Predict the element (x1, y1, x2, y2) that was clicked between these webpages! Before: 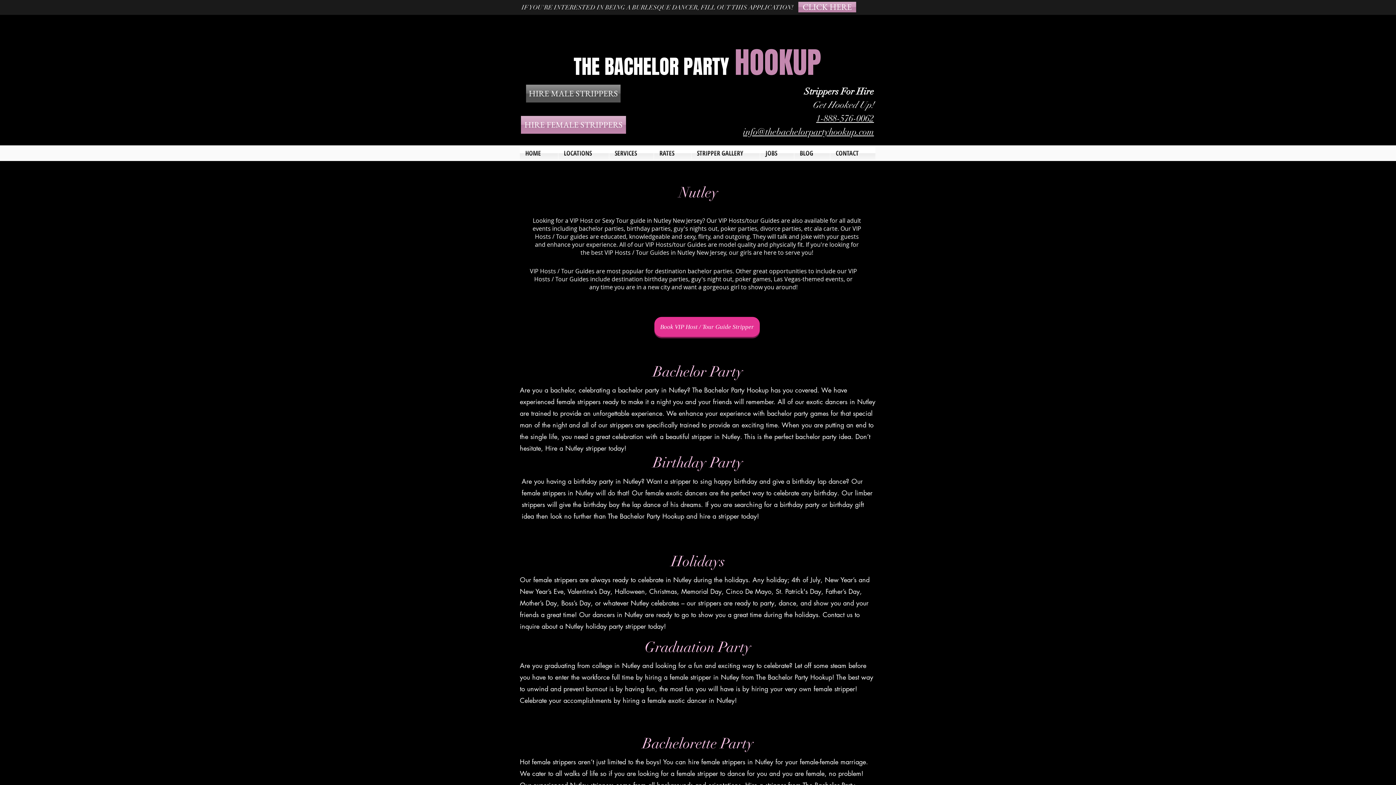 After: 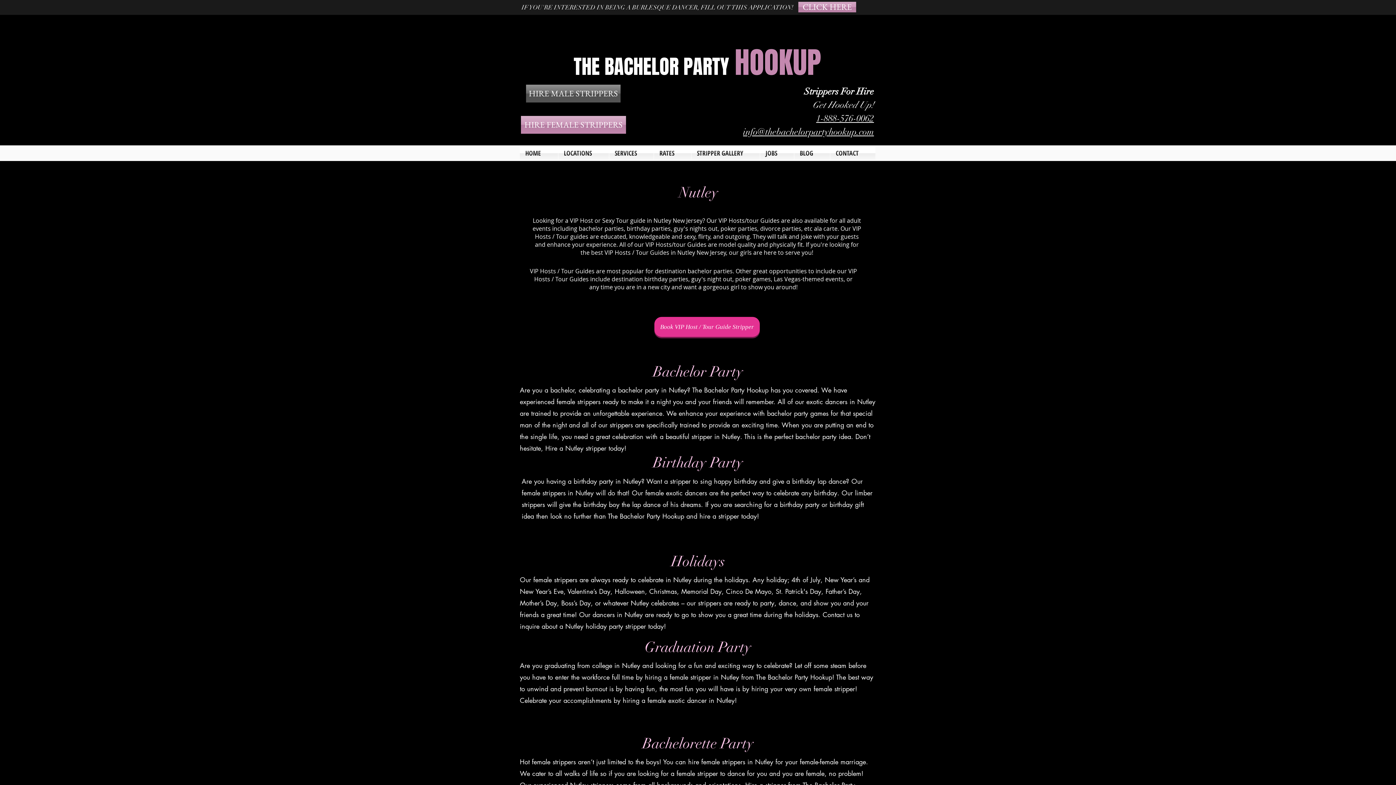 Action: bbox: (609, 146, 653, 160) label: SERVICES